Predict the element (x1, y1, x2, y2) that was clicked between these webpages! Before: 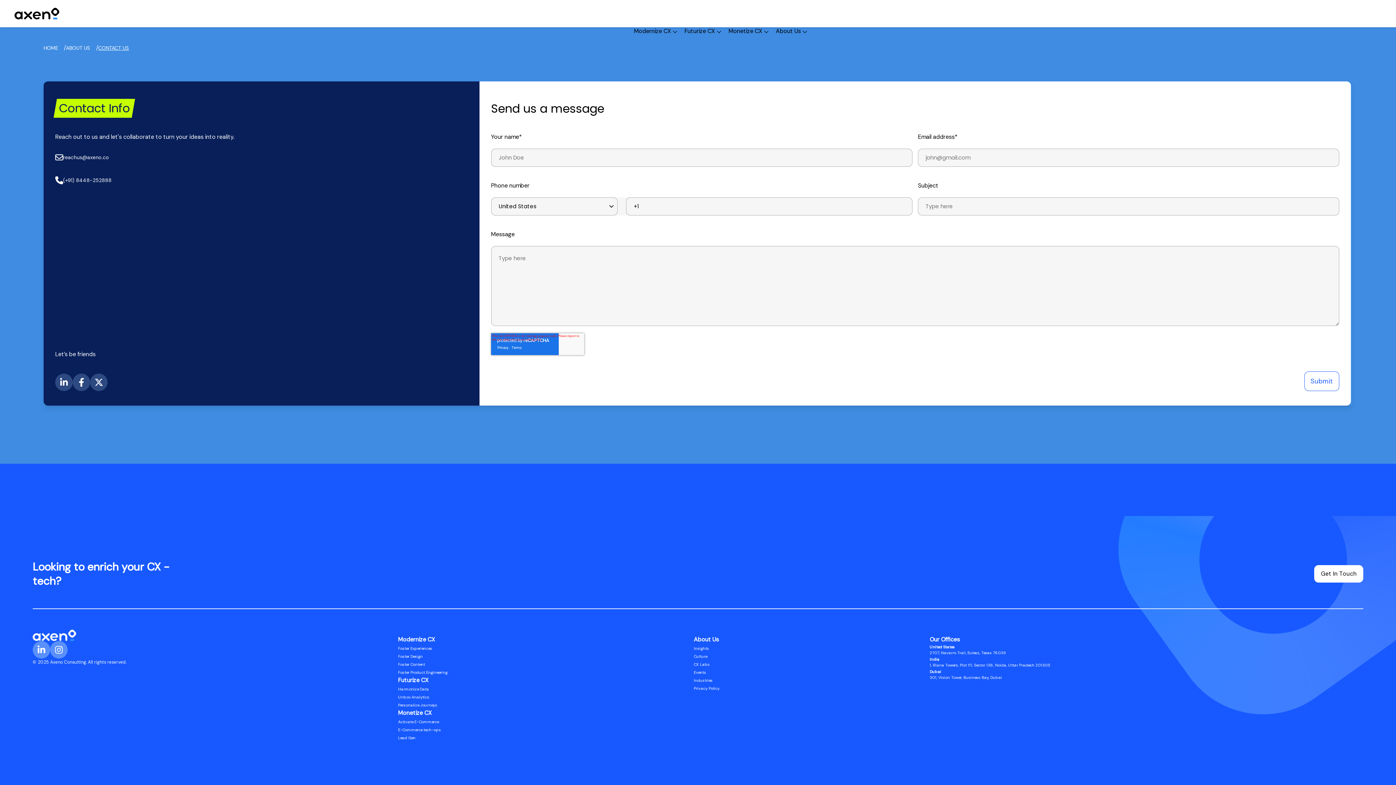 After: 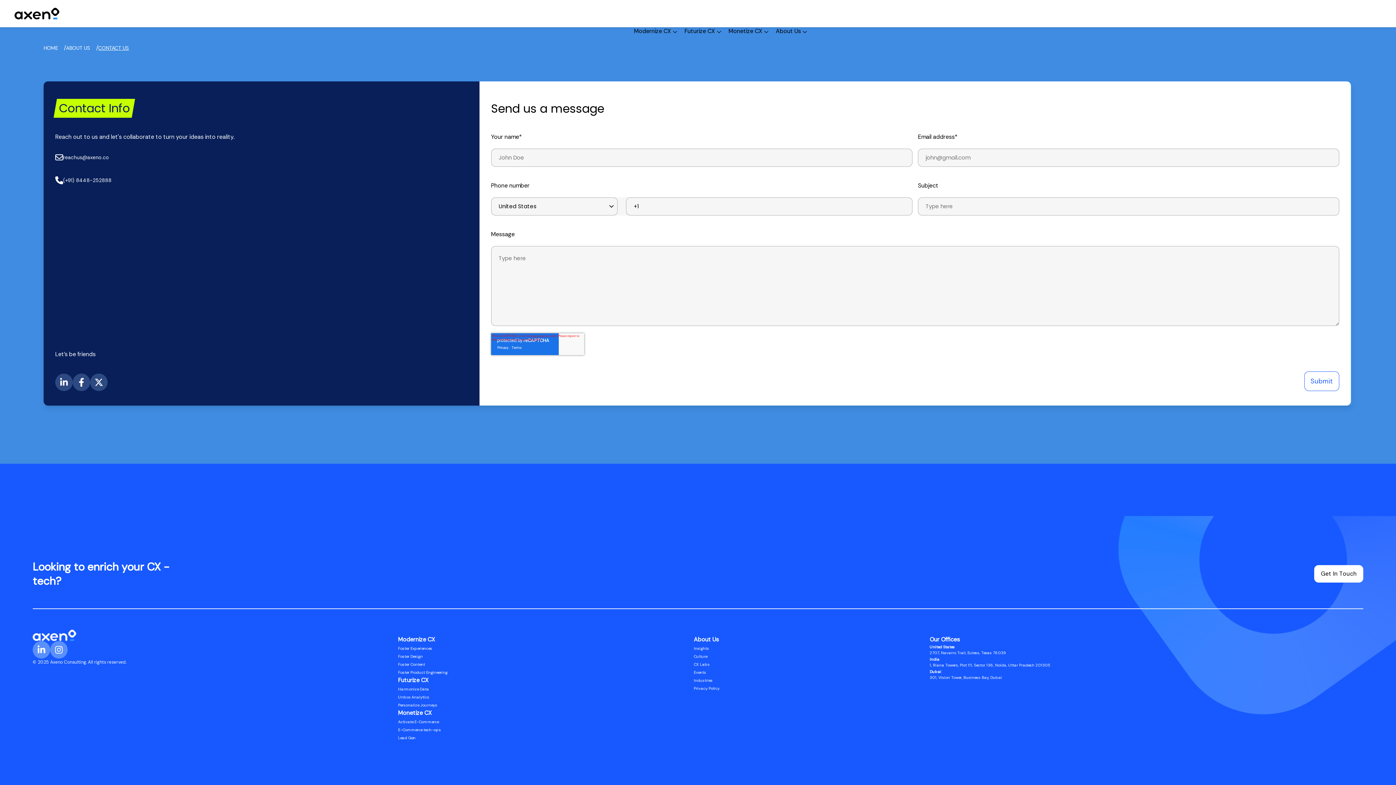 Action: bbox: (398, 709, 432, 717) label: Monetize CX